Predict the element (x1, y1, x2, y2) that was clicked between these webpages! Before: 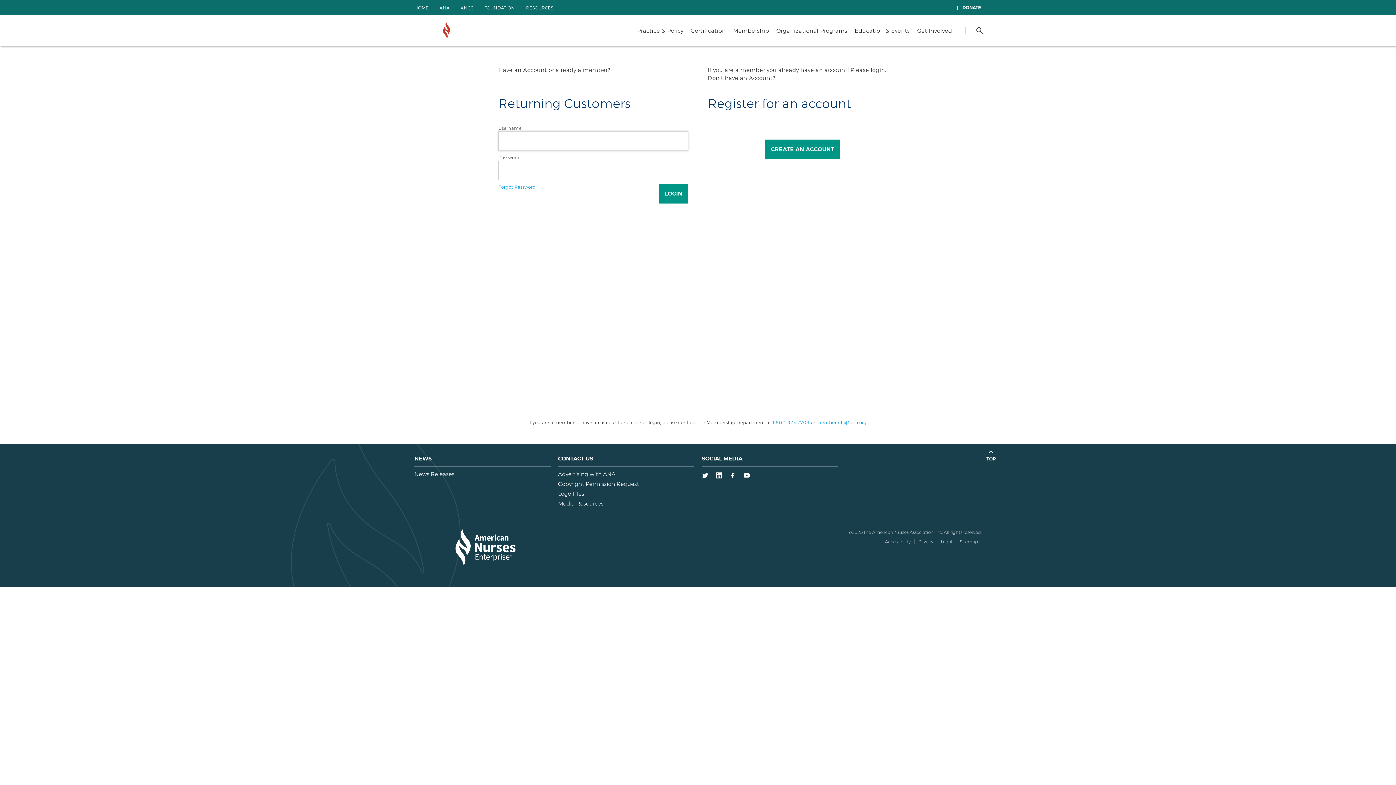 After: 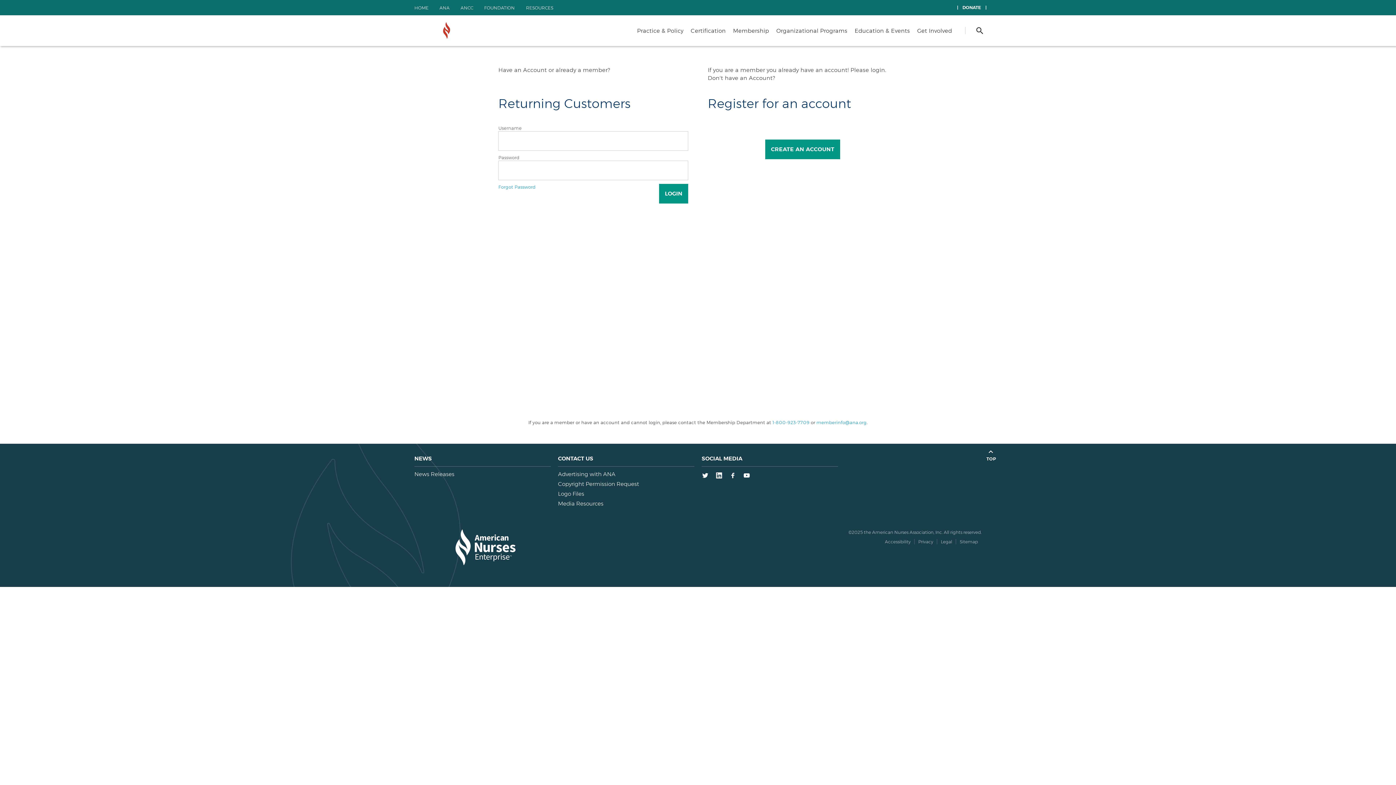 Action: label: TOP bbox: (986, 447, 996, 461)